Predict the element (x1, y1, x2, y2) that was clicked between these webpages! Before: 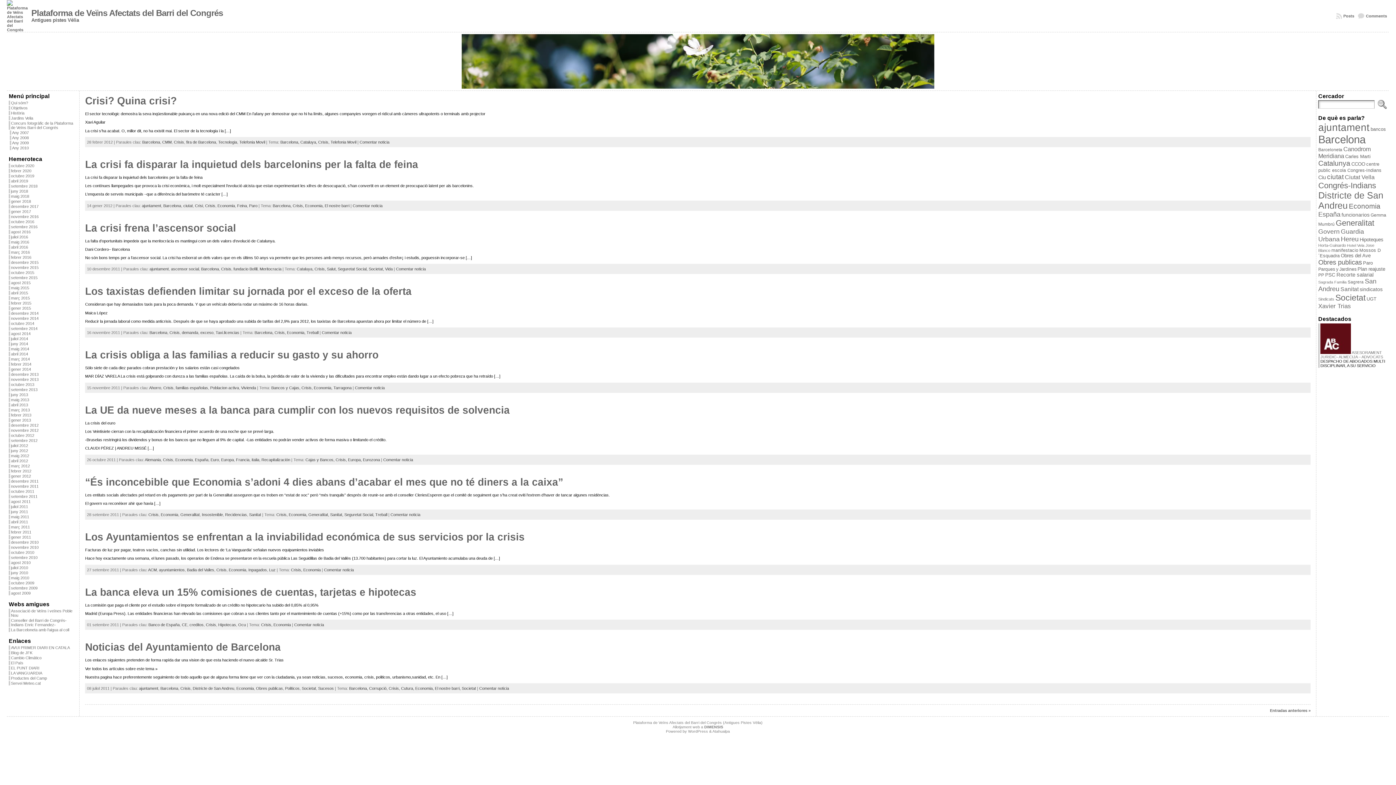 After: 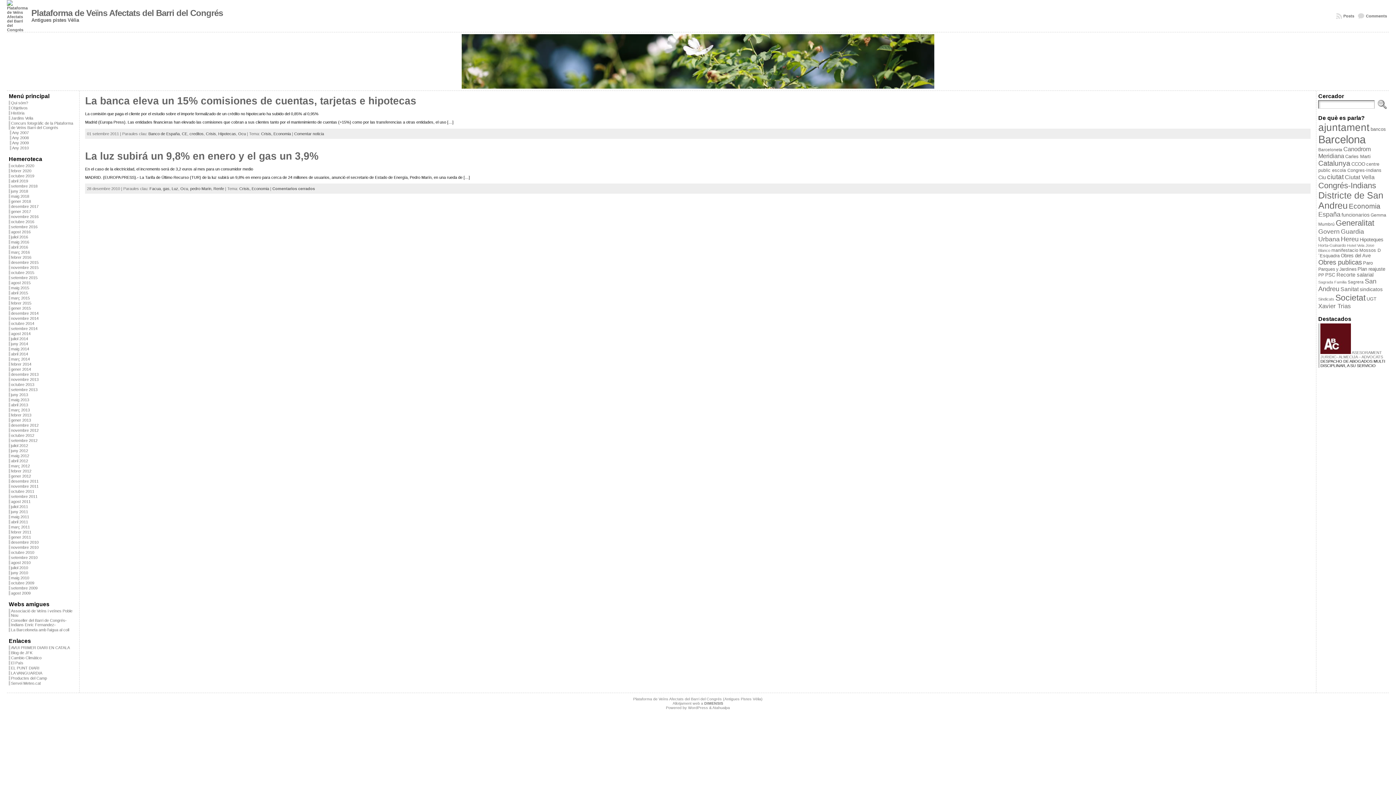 Action: label: Ocu bbox: (238, 622, 245, 627)